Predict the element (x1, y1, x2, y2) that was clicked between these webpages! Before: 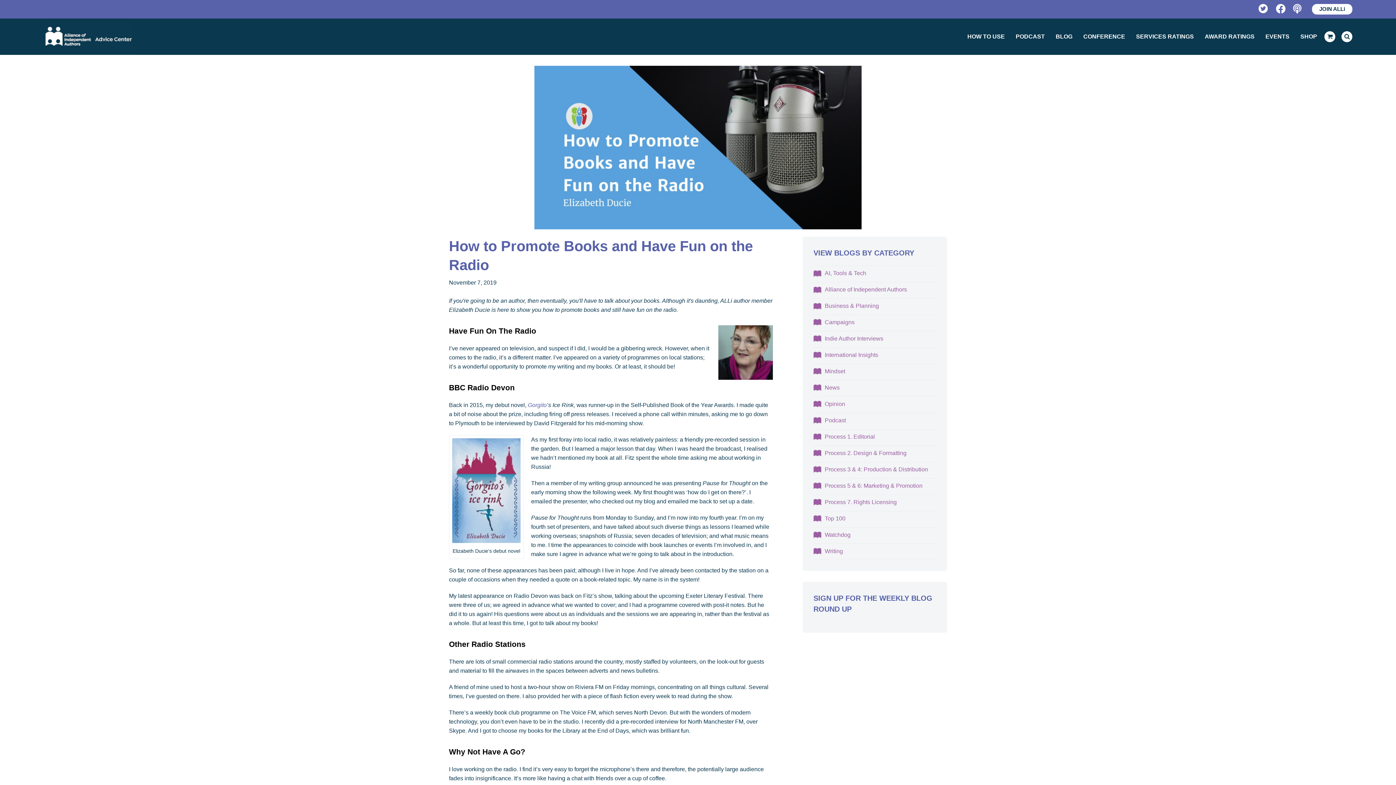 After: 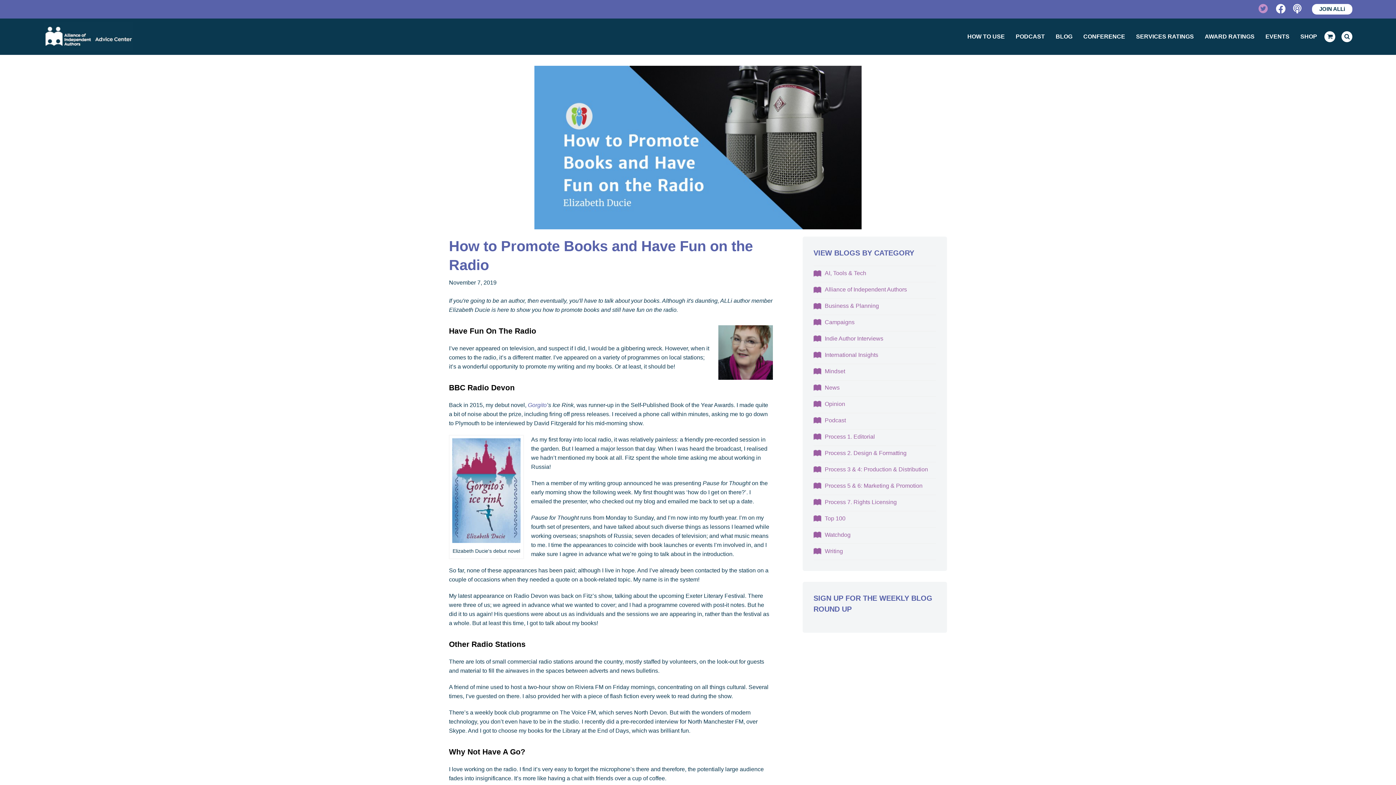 Action: label: Twitter bbox: (1259, 4, 1268, 14)